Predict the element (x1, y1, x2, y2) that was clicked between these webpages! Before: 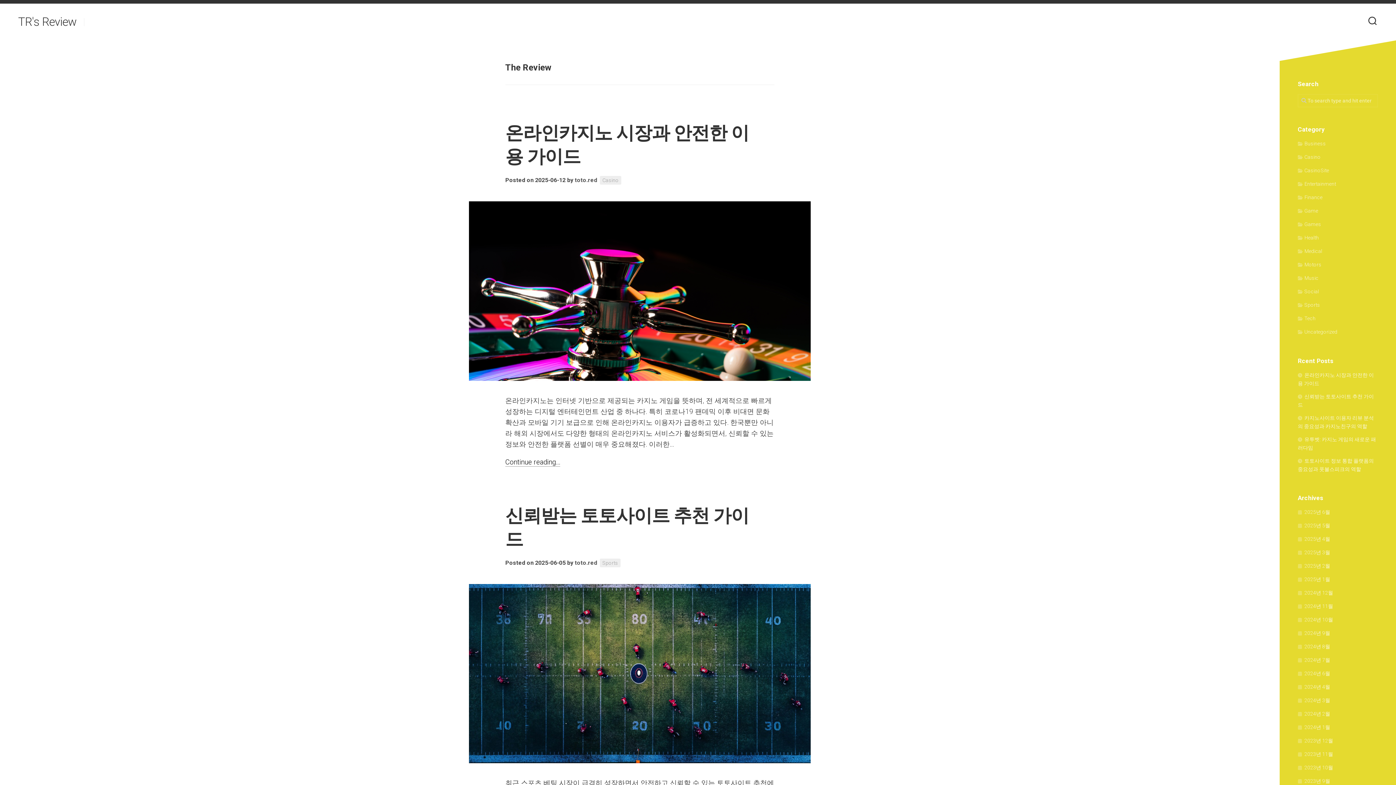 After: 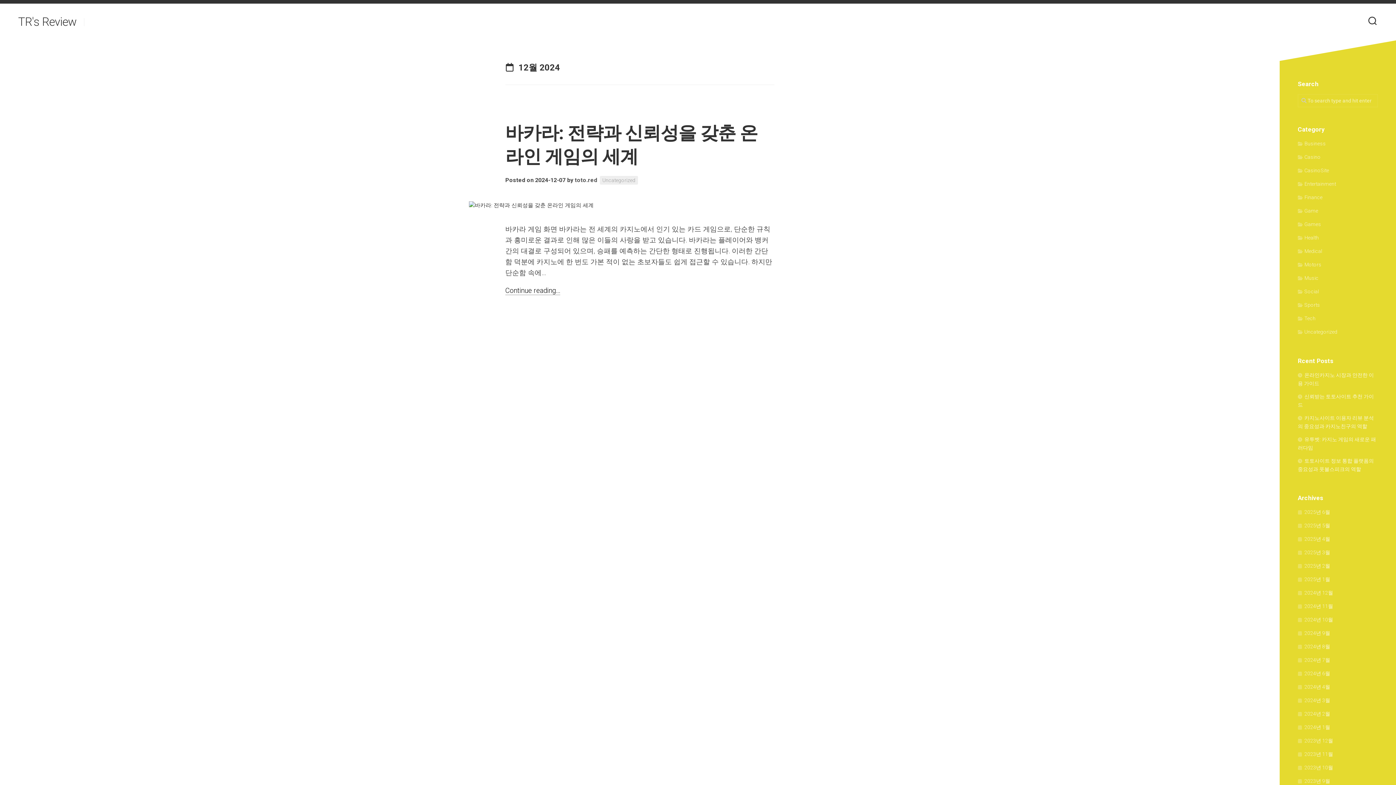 Action: bbox: (1298, 590, 1333, 596) label: 2024년 12월